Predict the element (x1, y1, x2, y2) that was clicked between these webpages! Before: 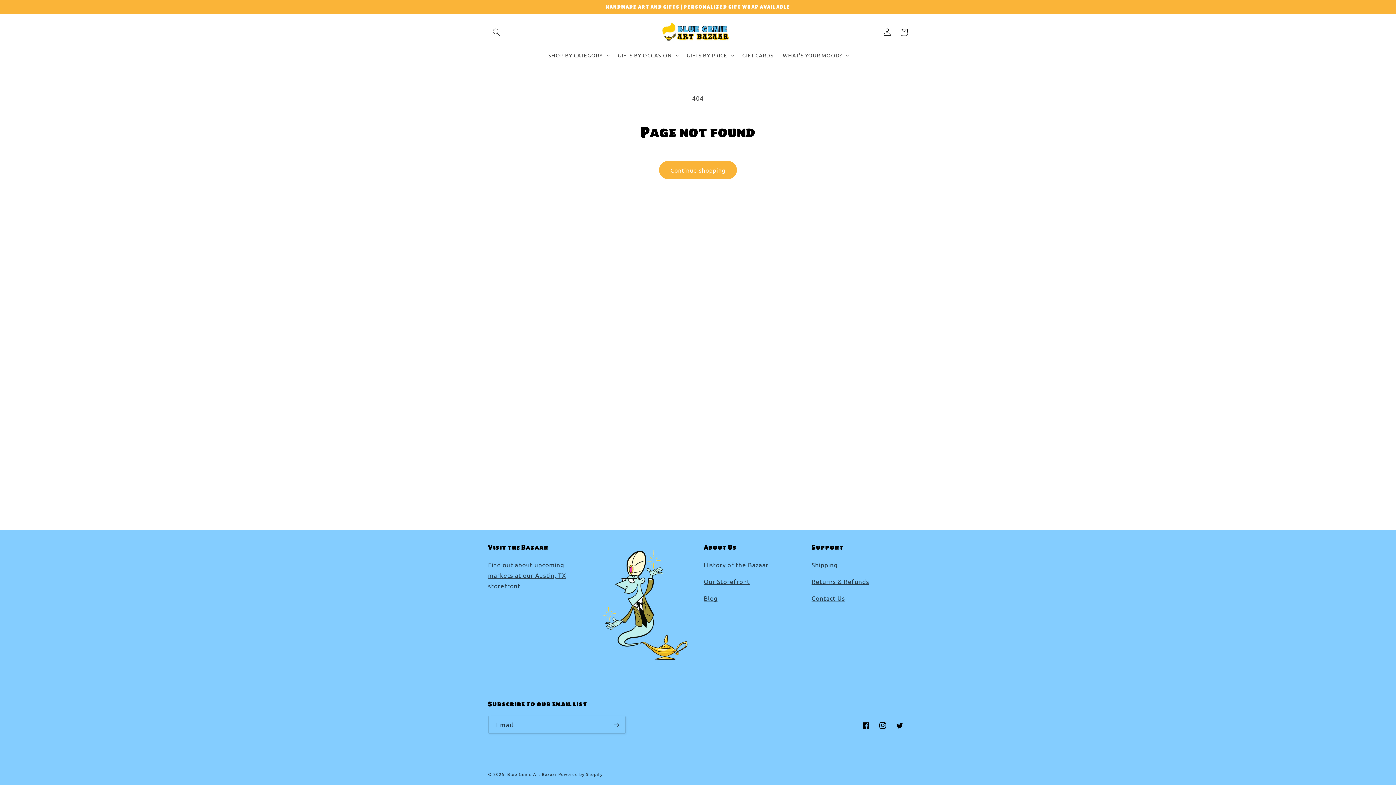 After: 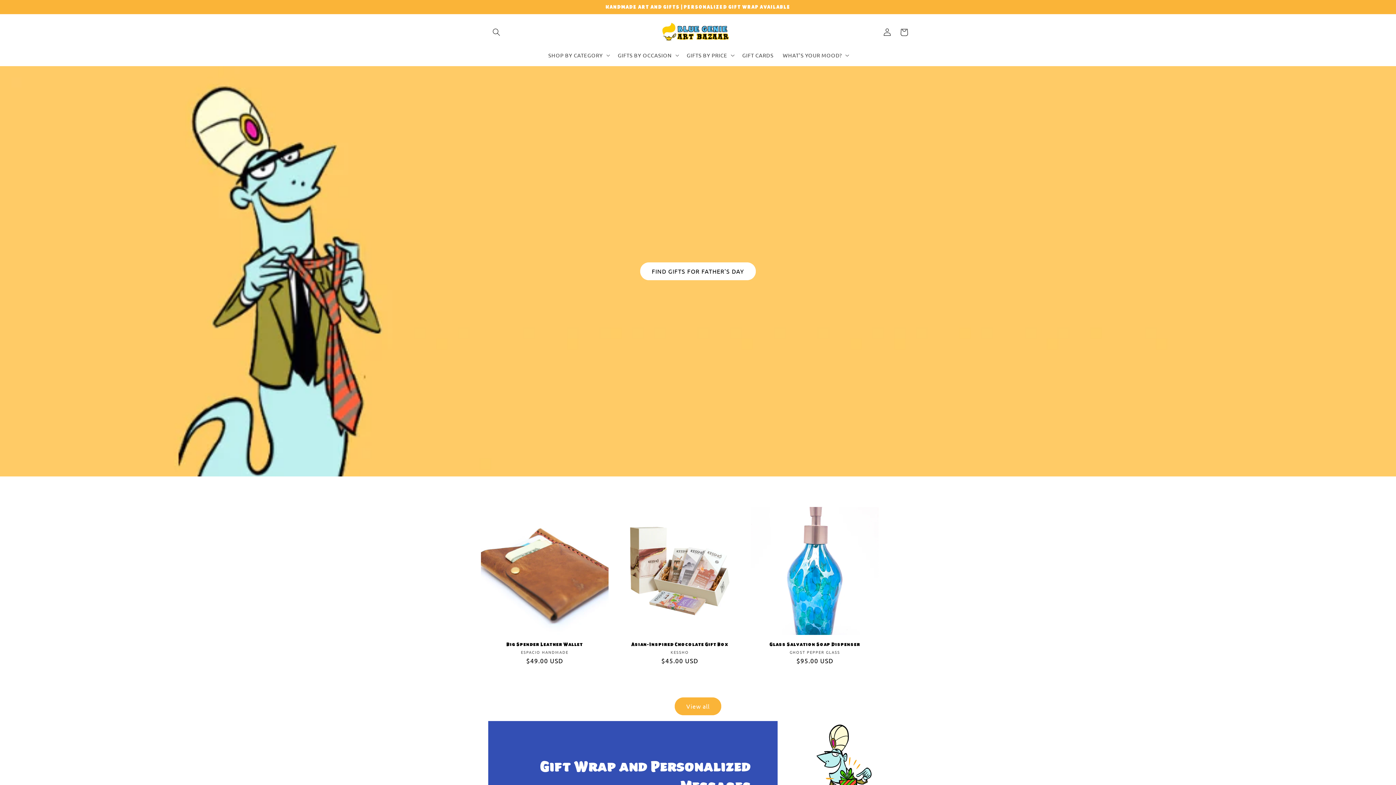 Action: bbox: (658, 17, 737, 47)